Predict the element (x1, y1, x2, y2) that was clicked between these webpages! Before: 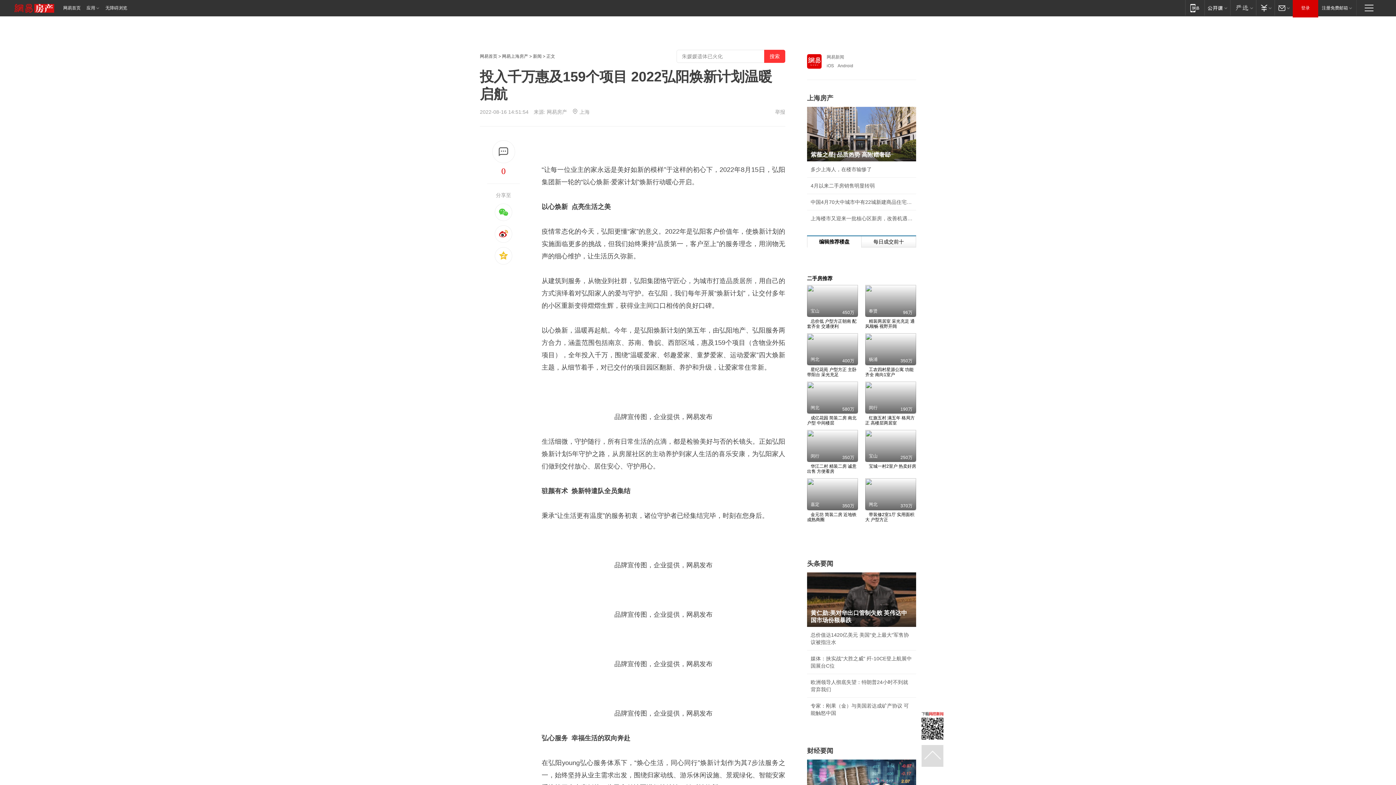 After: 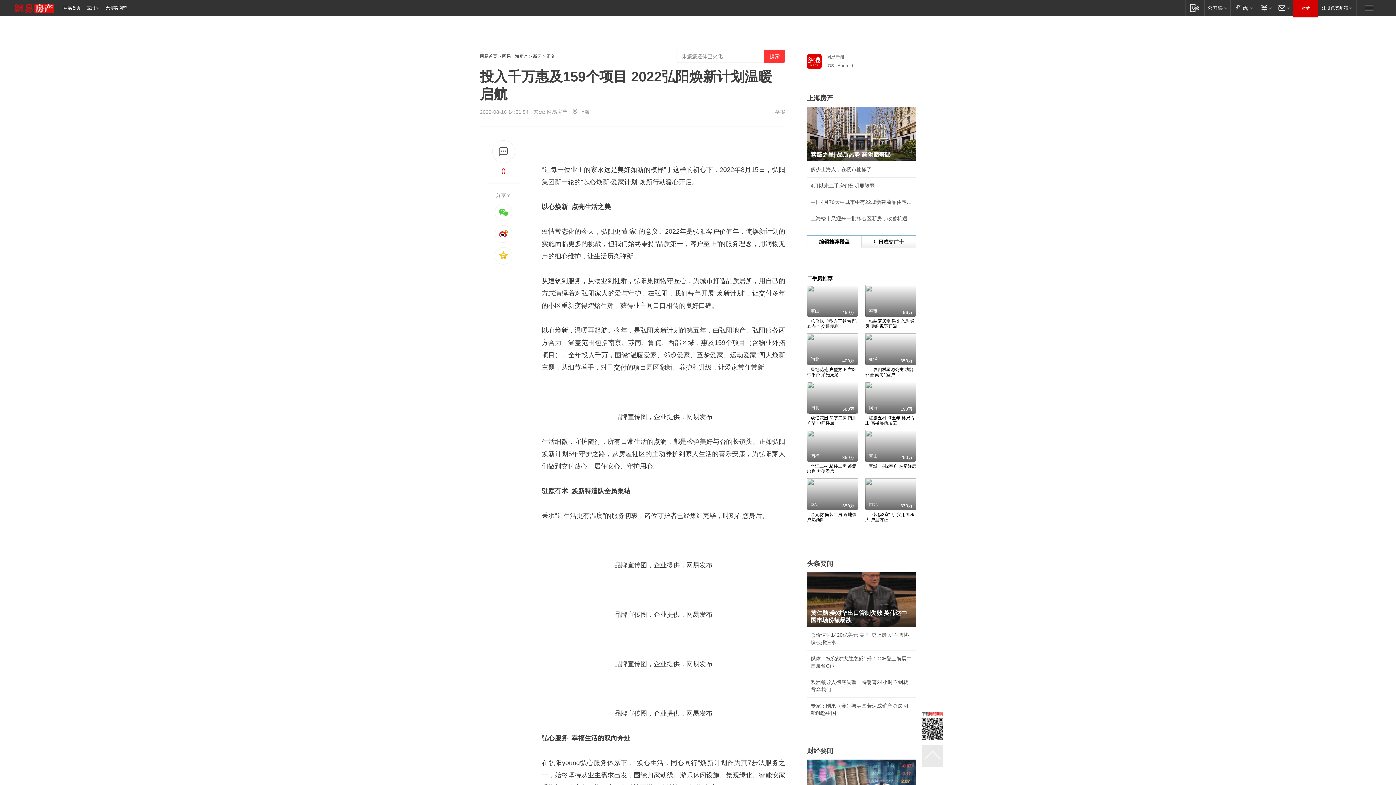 Action: bbox: (921, 745, 943, 767)